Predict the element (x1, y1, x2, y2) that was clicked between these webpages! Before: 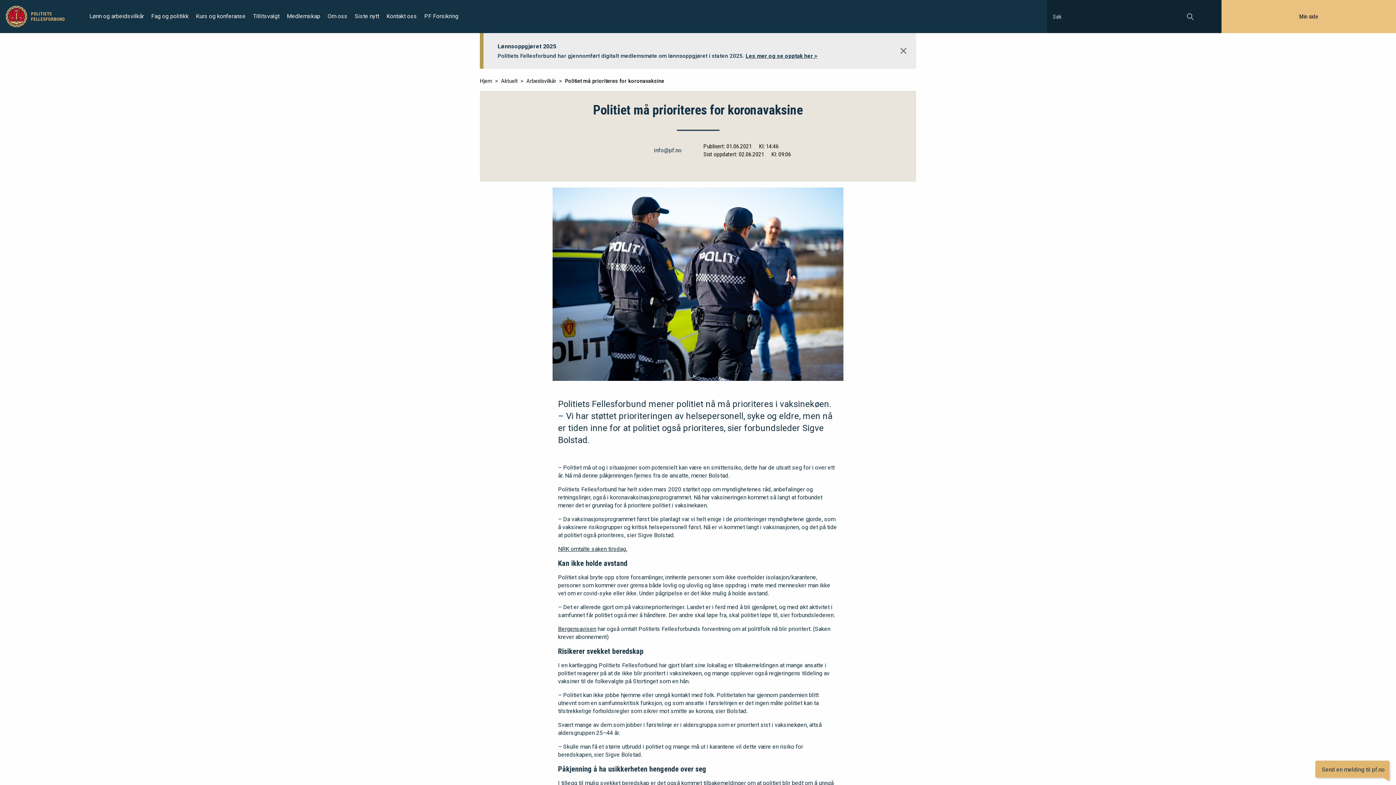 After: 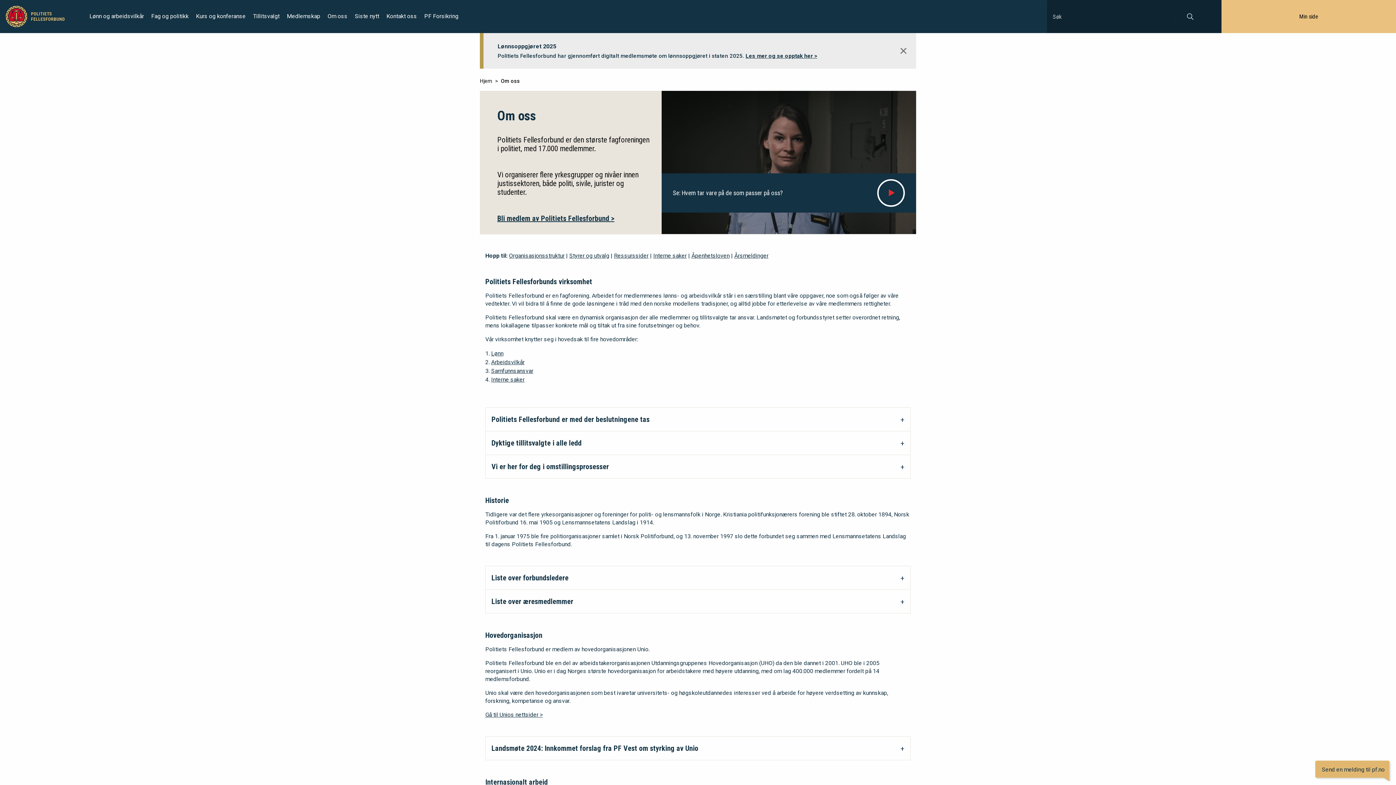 Action: bbox: (327, 12, 347, 19) label: Om oss